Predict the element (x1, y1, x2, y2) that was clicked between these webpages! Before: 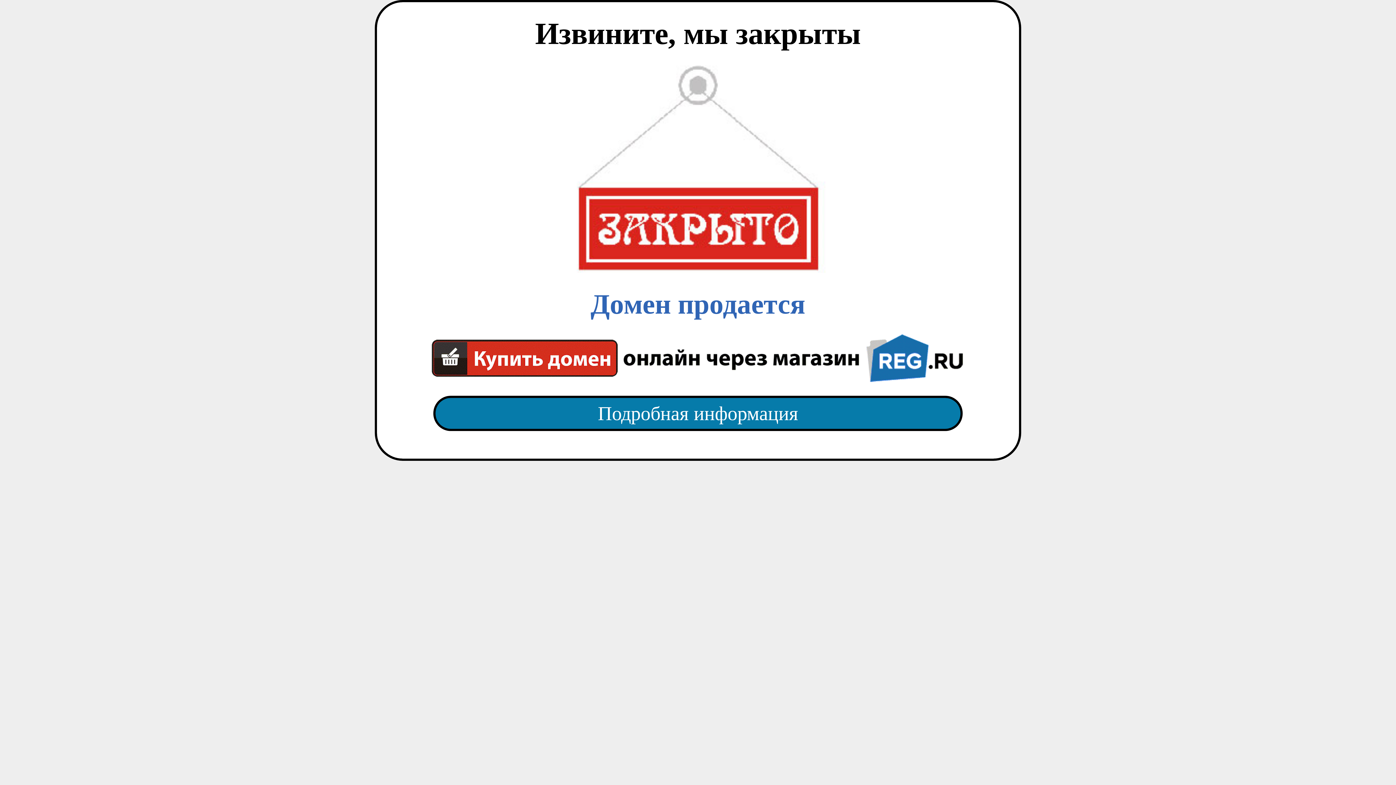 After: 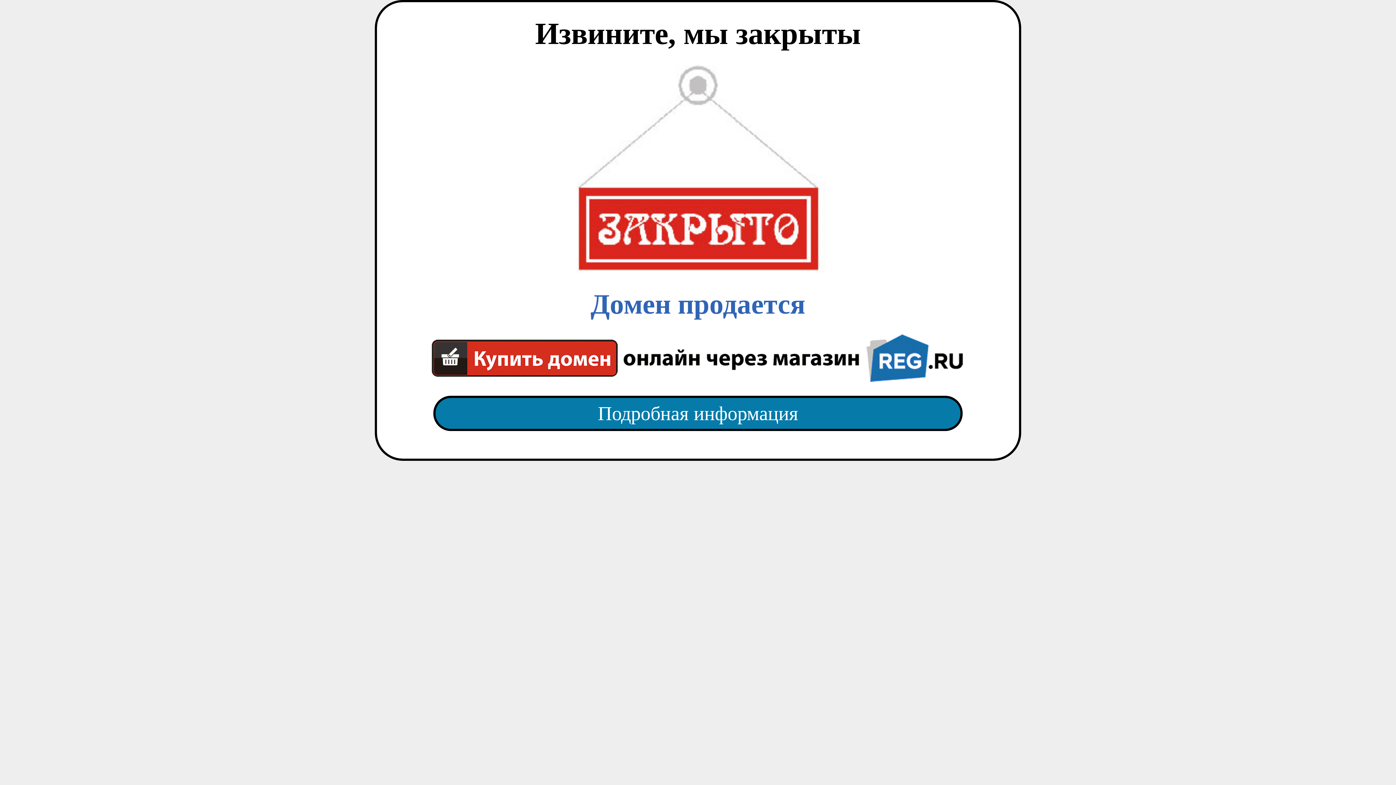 Action: label: Домен продается bbox: (418, 65, 977, 382)